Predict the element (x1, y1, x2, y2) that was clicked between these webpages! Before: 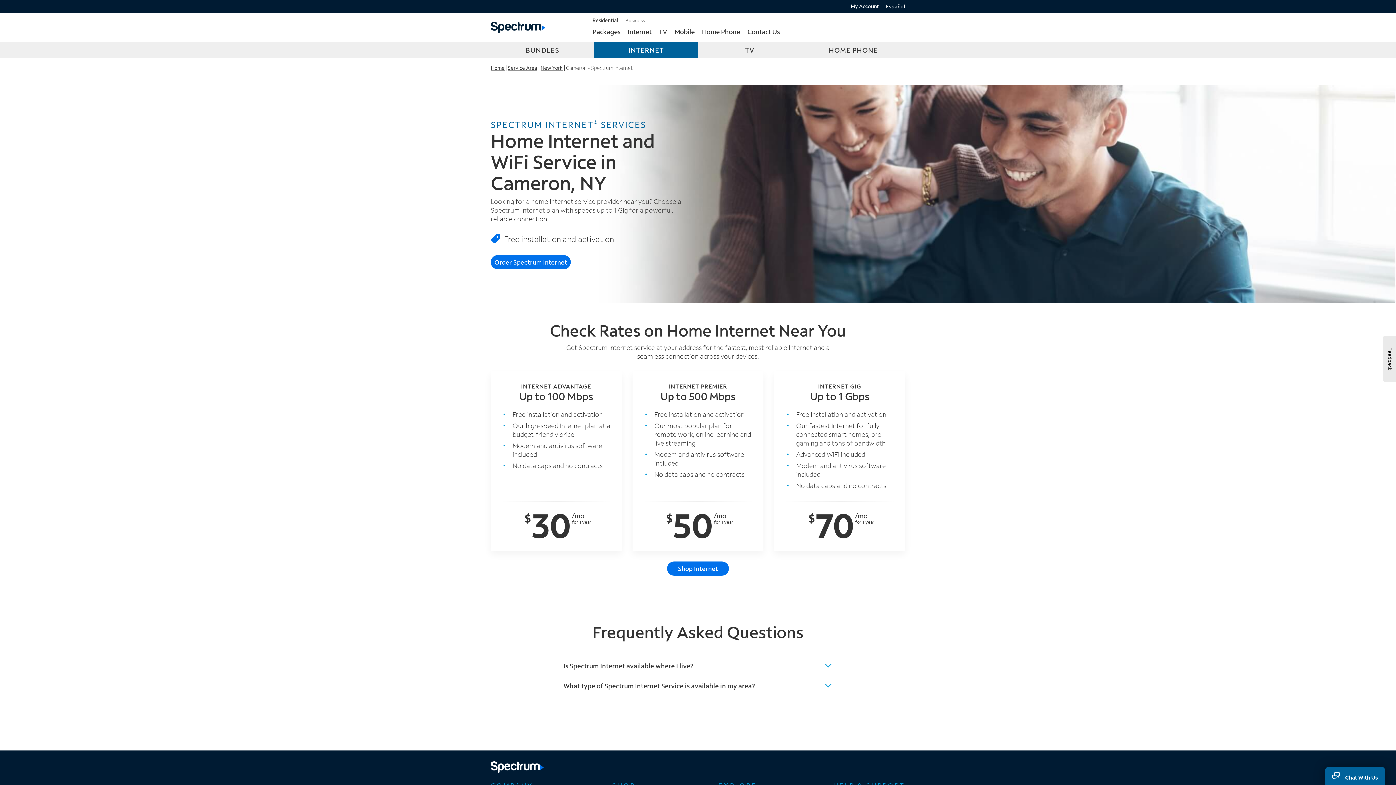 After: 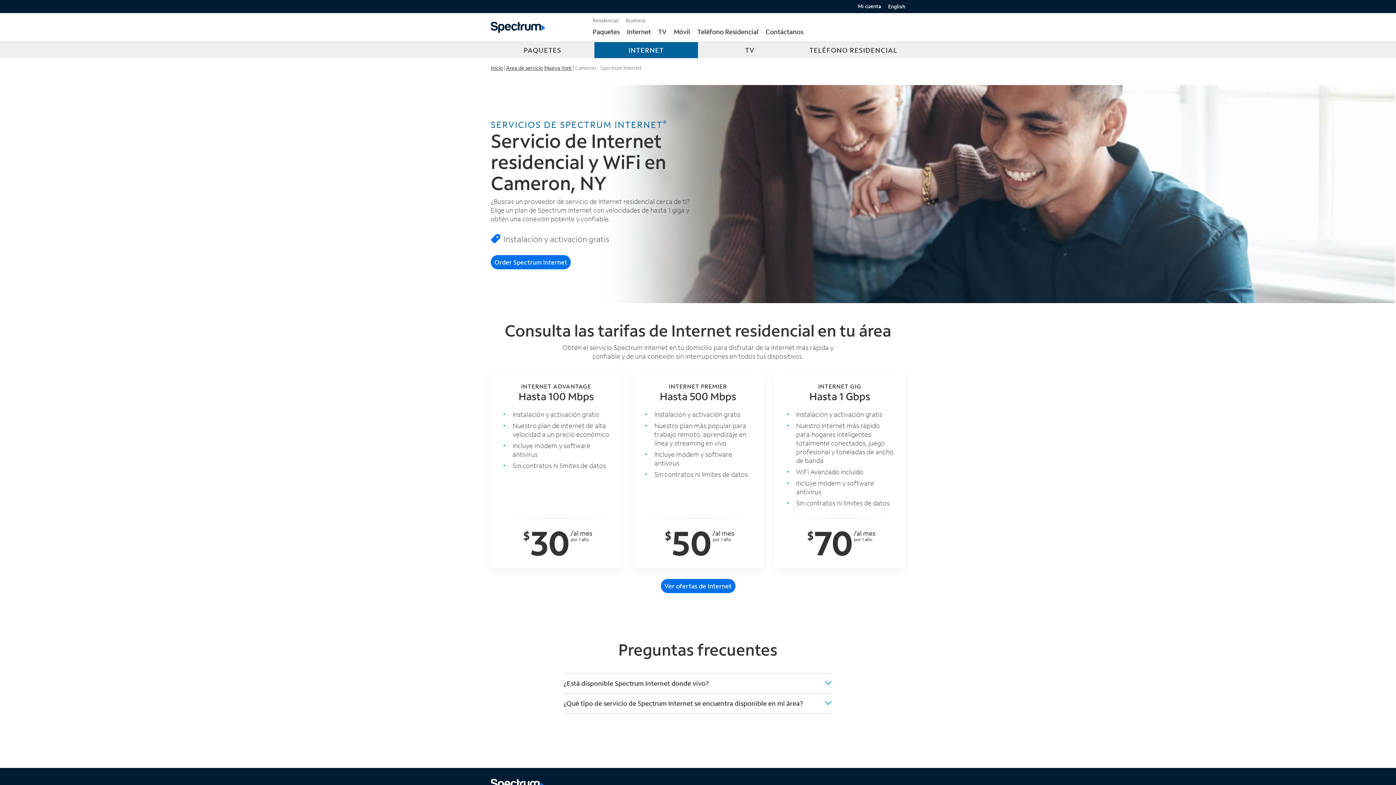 Action: label: Español bbox: (886, 2, 905, 9)